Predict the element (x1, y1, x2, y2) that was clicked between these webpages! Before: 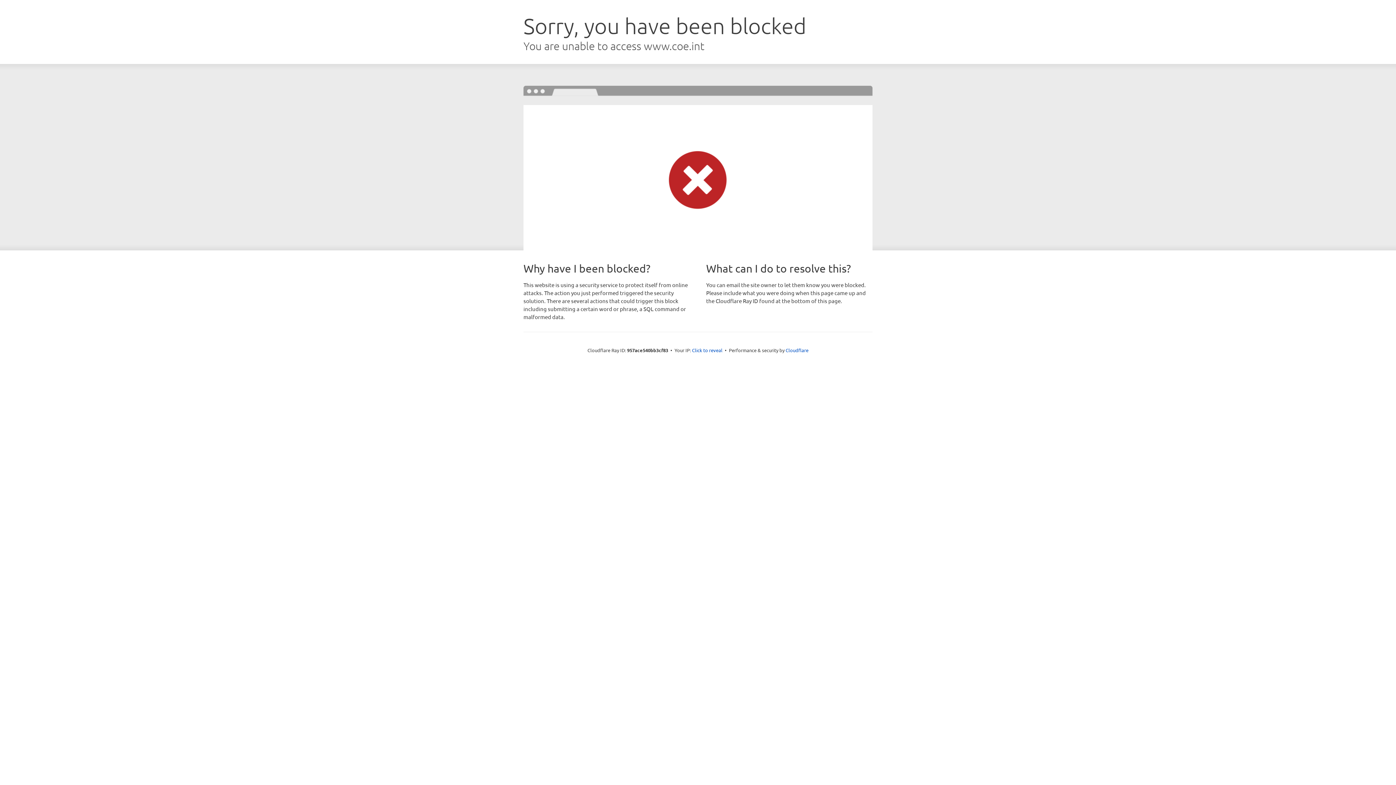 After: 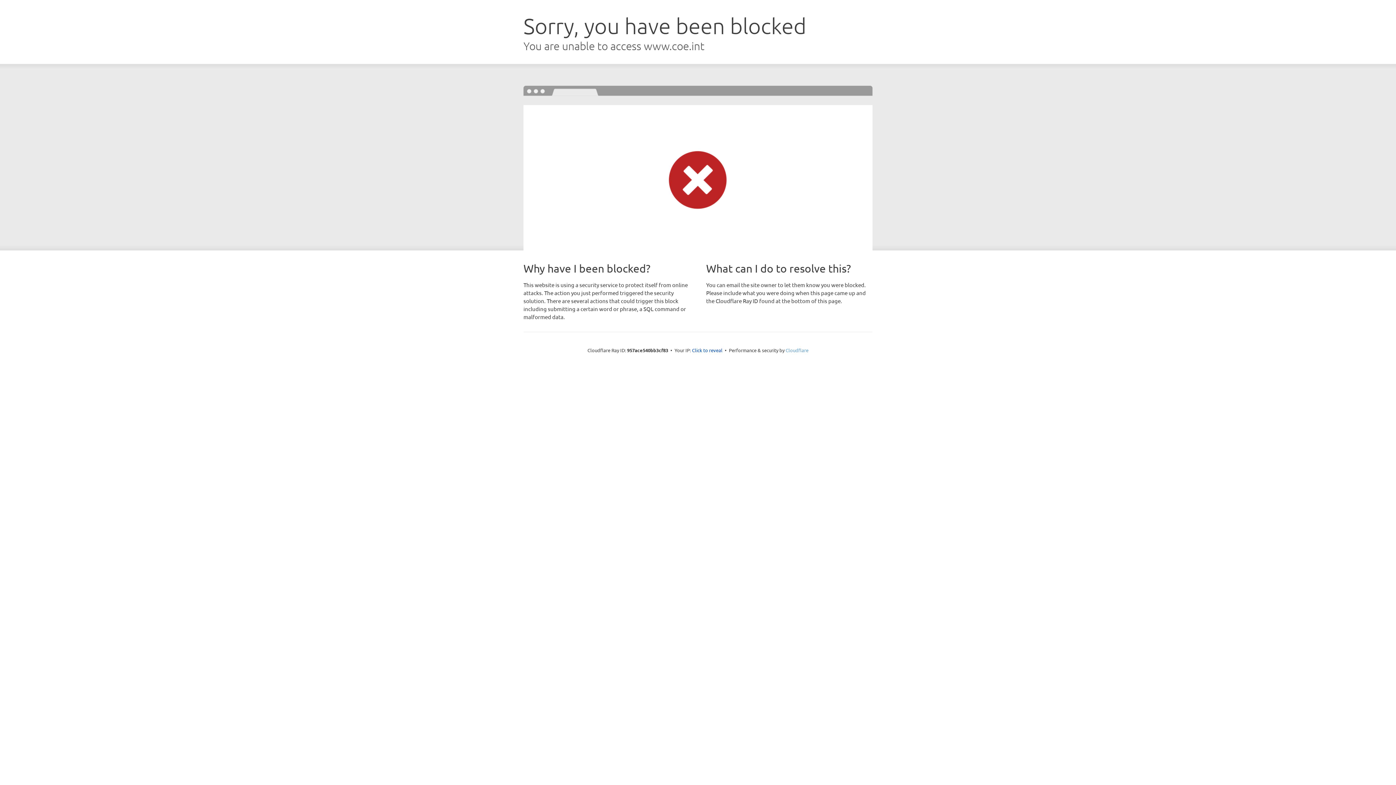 Action: bbox: (785, 347, 808, 353) label: Cloudflare